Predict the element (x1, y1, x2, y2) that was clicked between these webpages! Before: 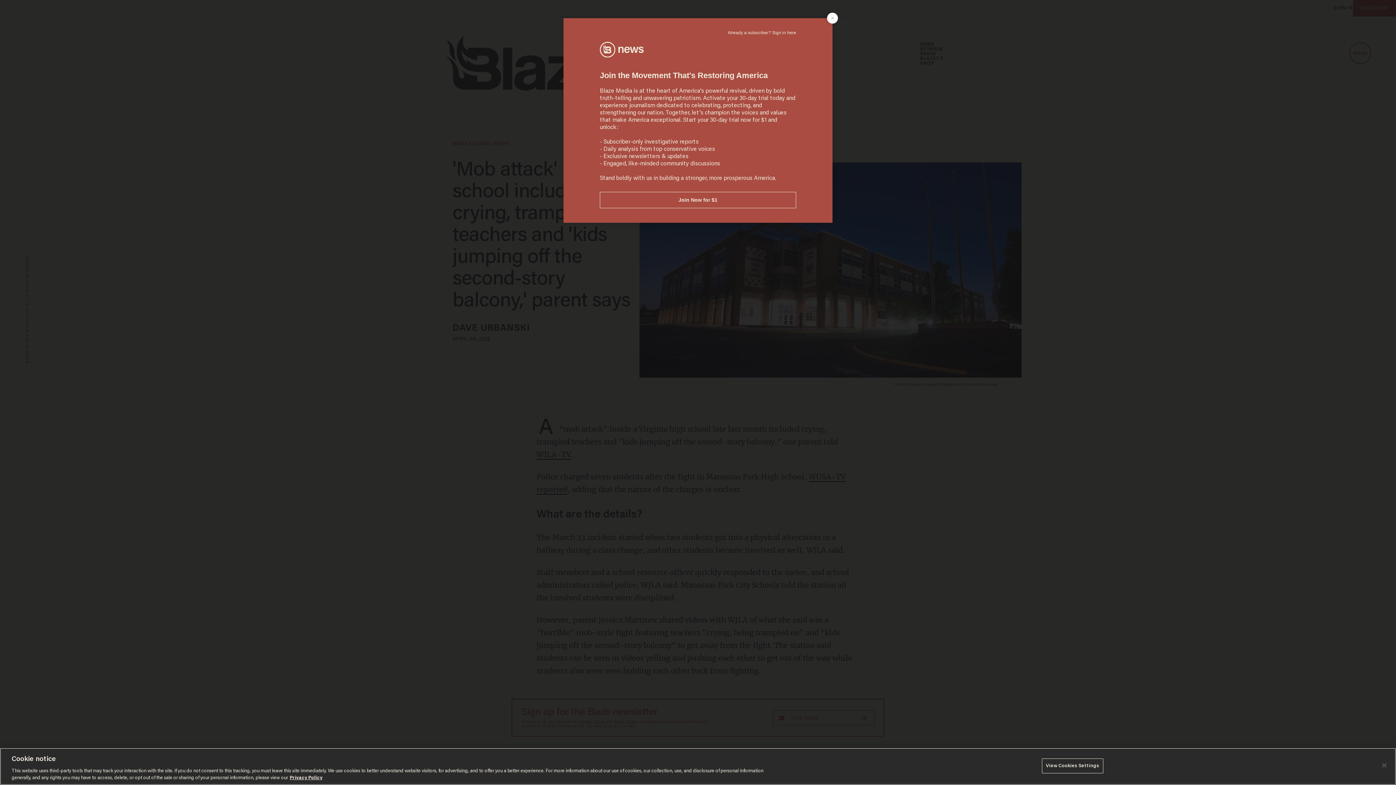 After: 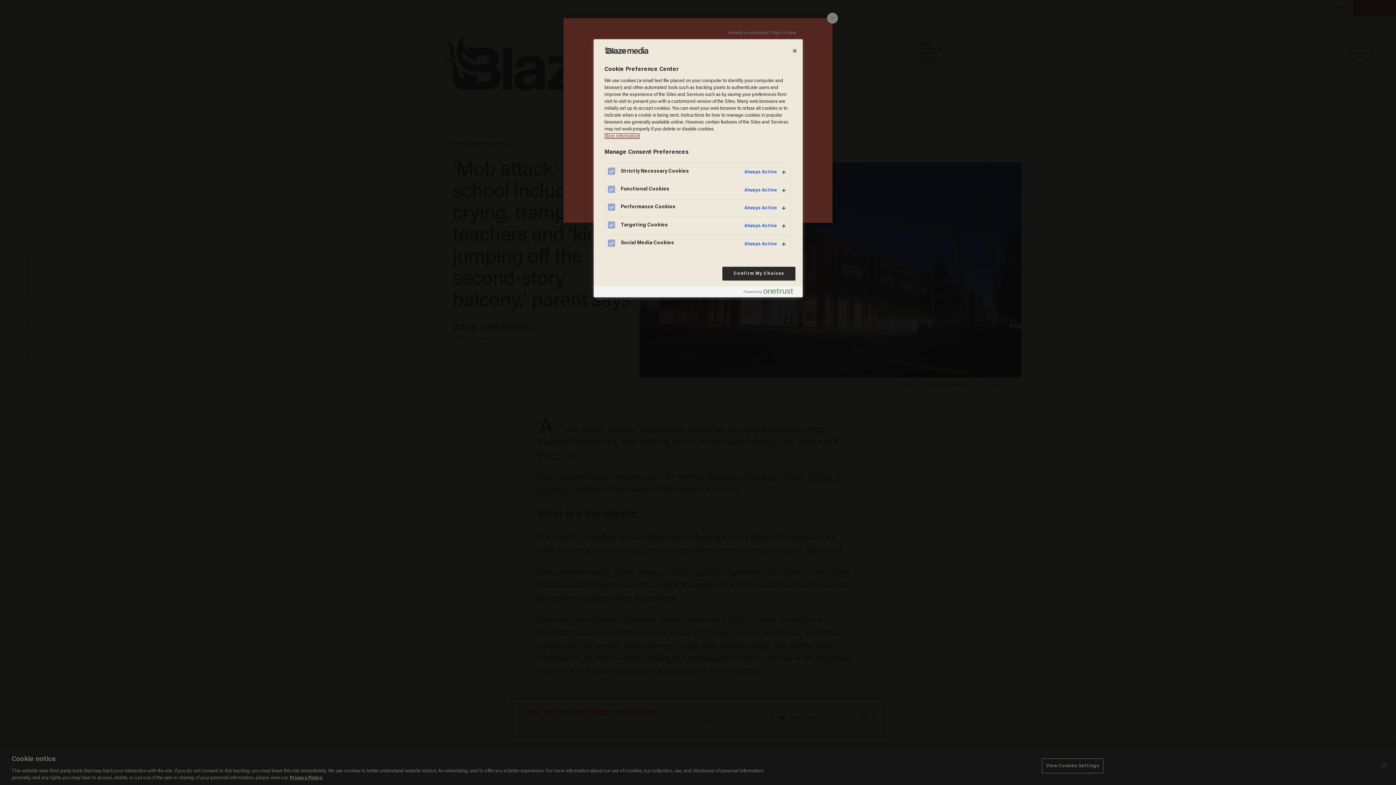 Action: bbox: (1042, 758, 1103, 773) label: View Cookies Settings